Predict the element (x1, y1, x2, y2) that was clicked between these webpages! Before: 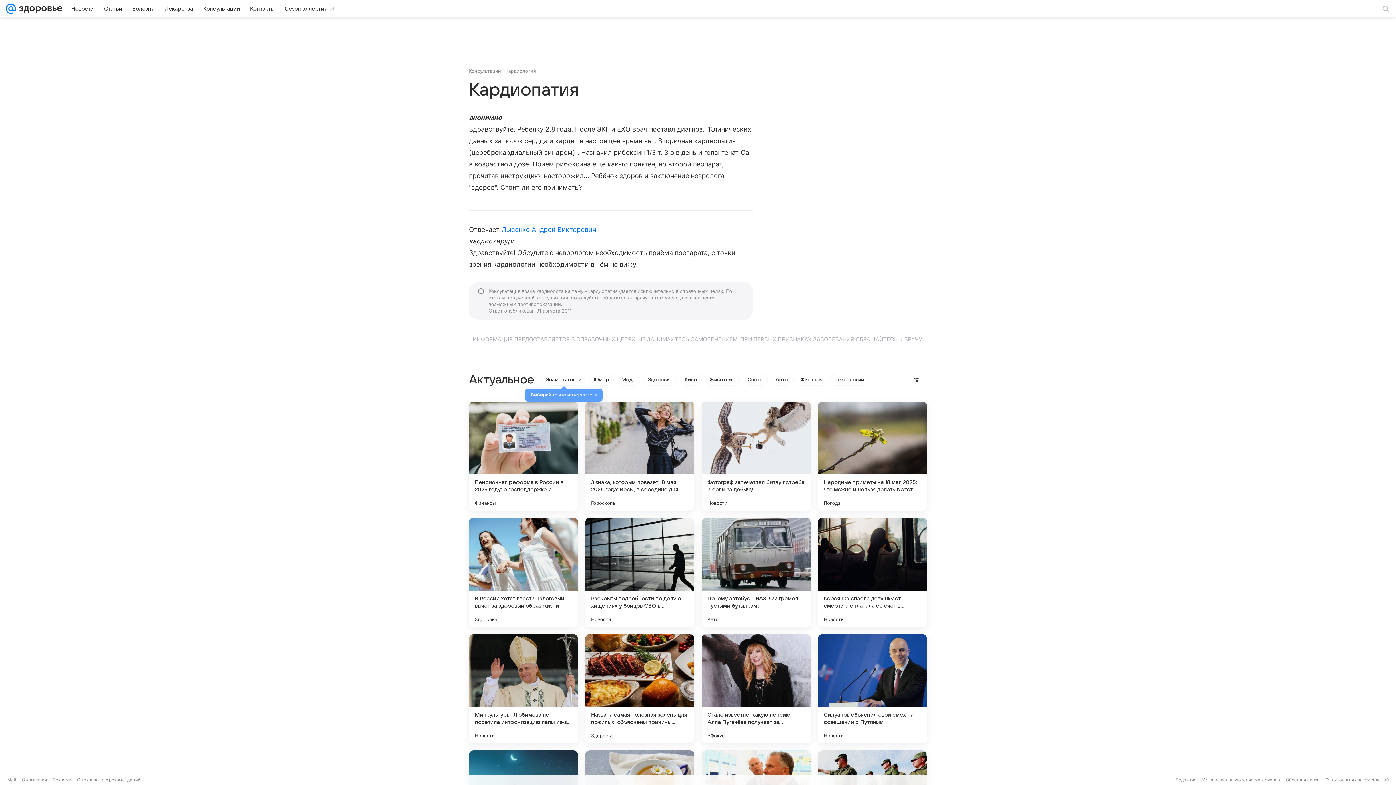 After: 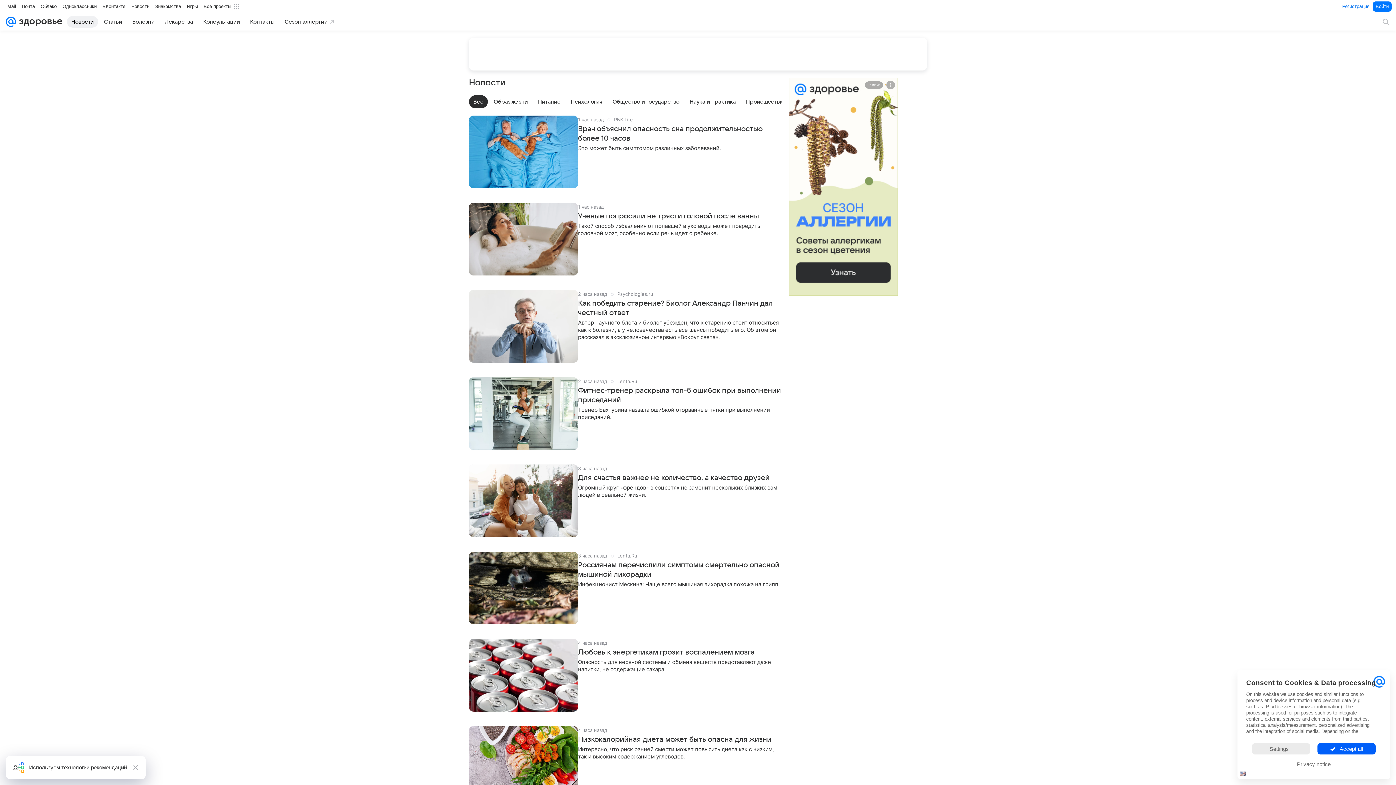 Action: bbox: (66, 2, 98, 14) label: Новости